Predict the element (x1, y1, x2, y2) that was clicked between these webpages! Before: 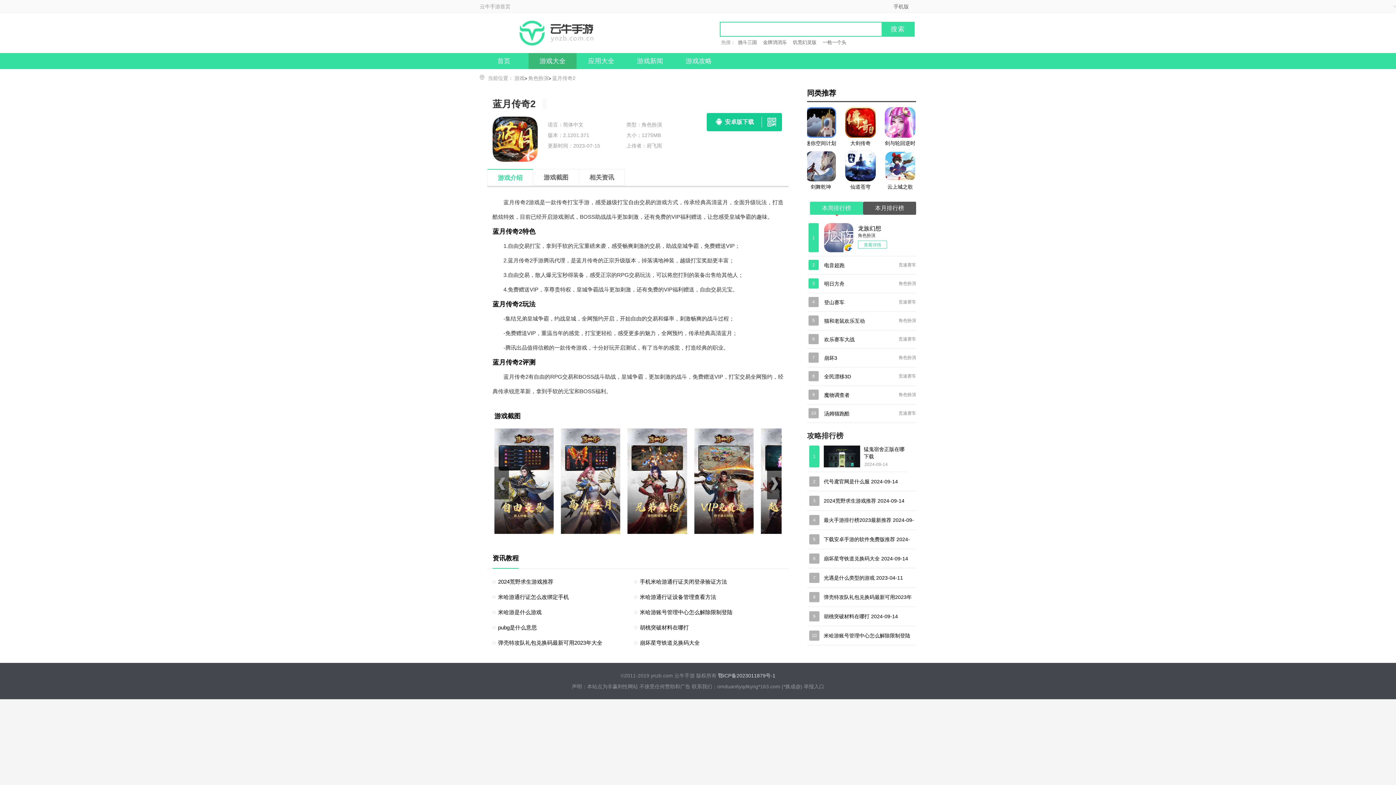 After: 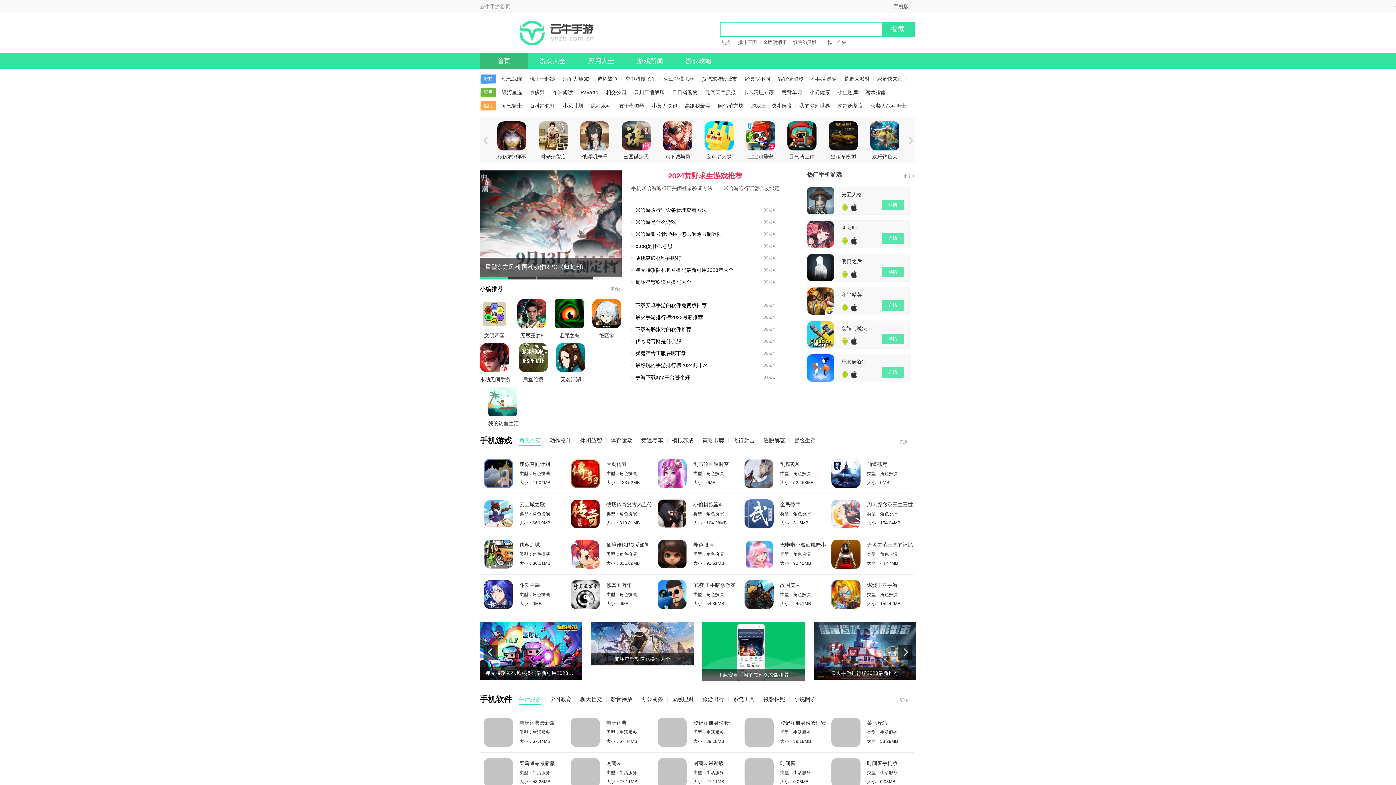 Action: bbox: (510, 20, 602, 45)